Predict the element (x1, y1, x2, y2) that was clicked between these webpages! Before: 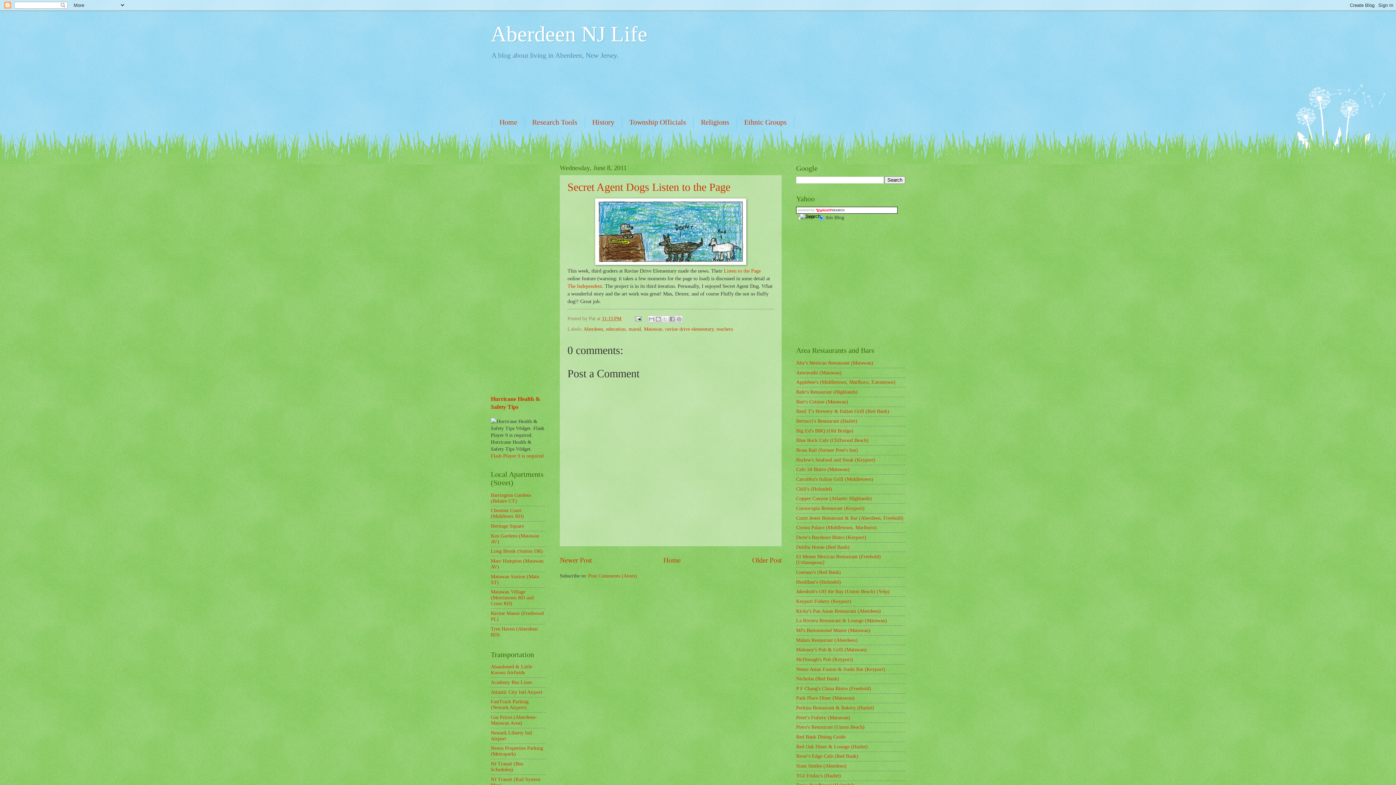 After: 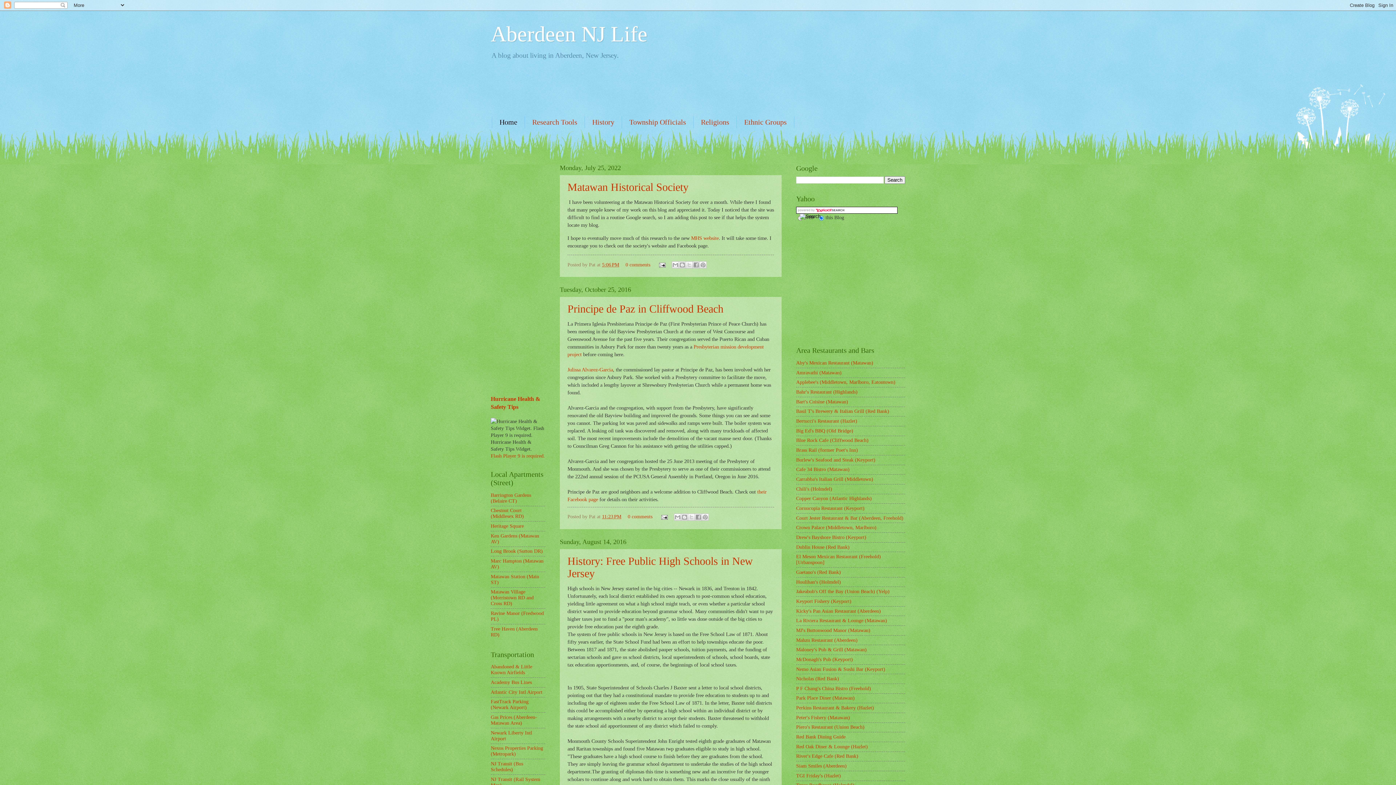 Action: bbox: (490, 22, 647, 46) label: Aberdeen NJ Life